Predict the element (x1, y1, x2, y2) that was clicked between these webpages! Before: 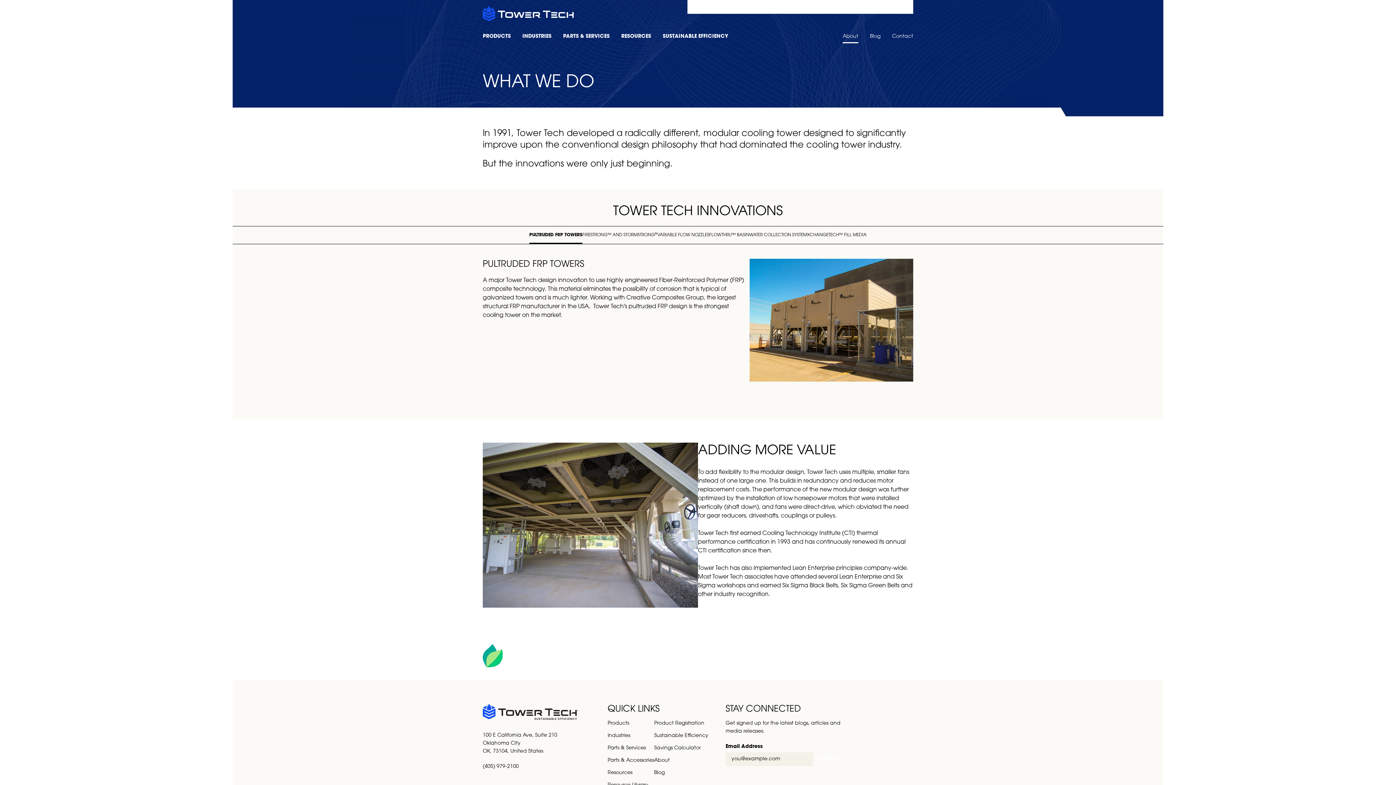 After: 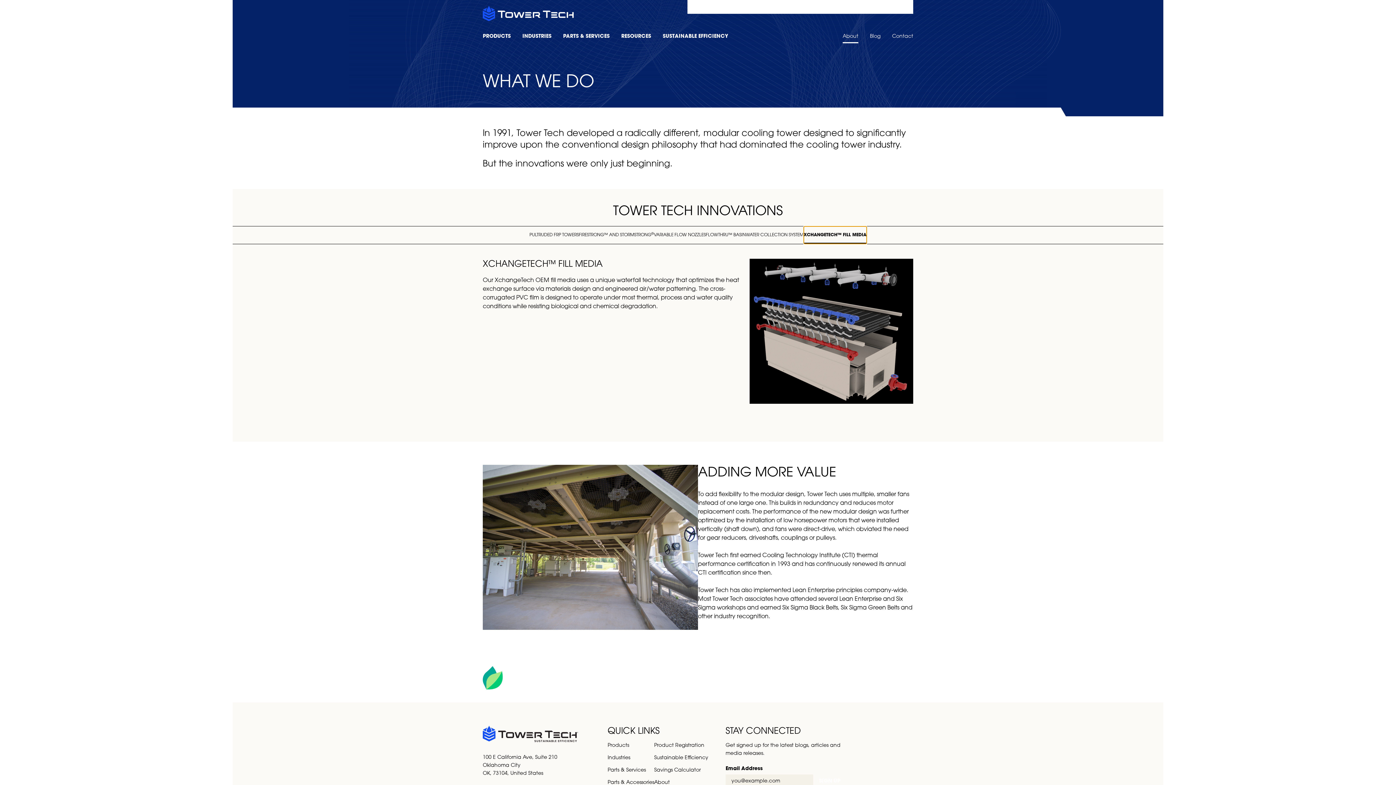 Action: label: XCHANGETECH™ FILL MEDIA bbox: (807, 226, 866, 244)